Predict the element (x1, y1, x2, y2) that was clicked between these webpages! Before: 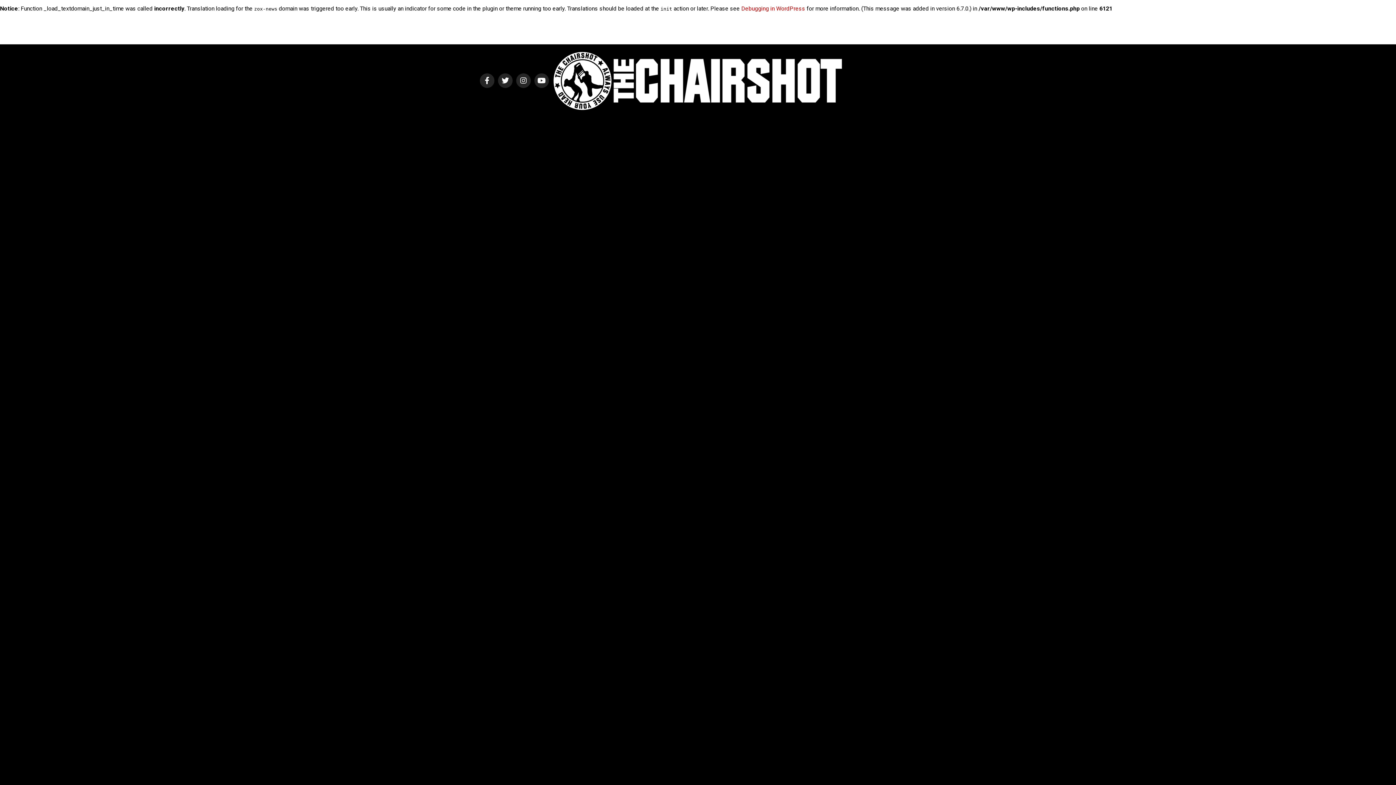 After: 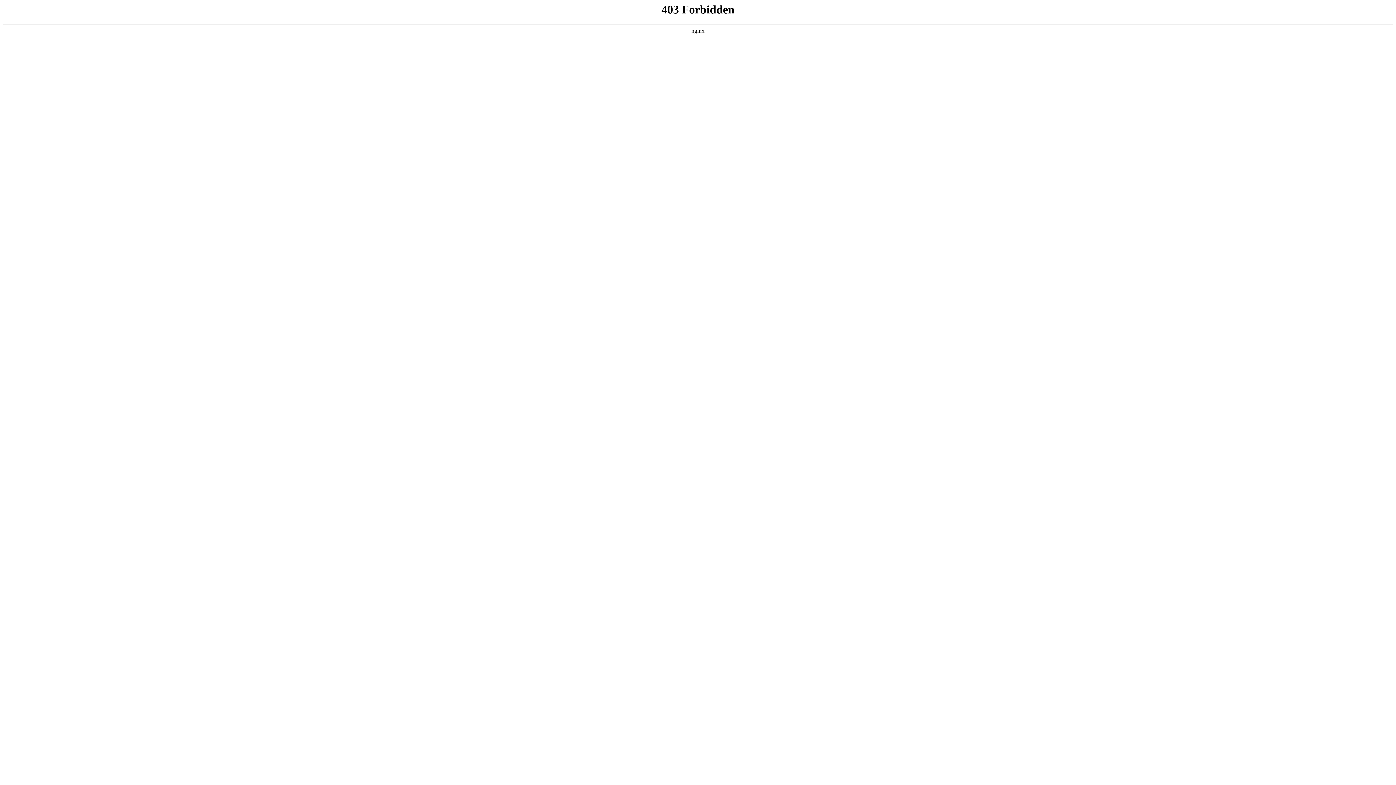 Action: label: Debugging in WordPress bbox: (741, 5, 805, 12)